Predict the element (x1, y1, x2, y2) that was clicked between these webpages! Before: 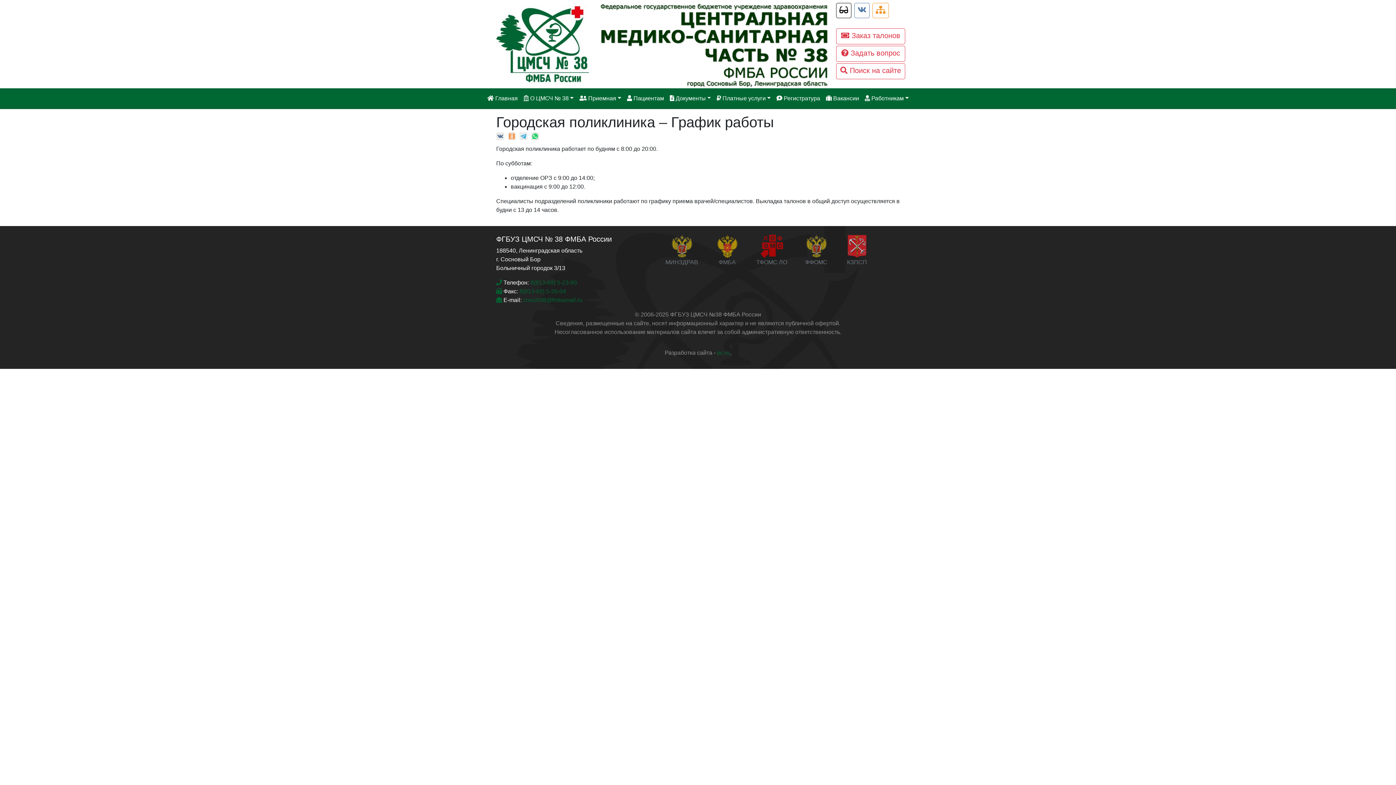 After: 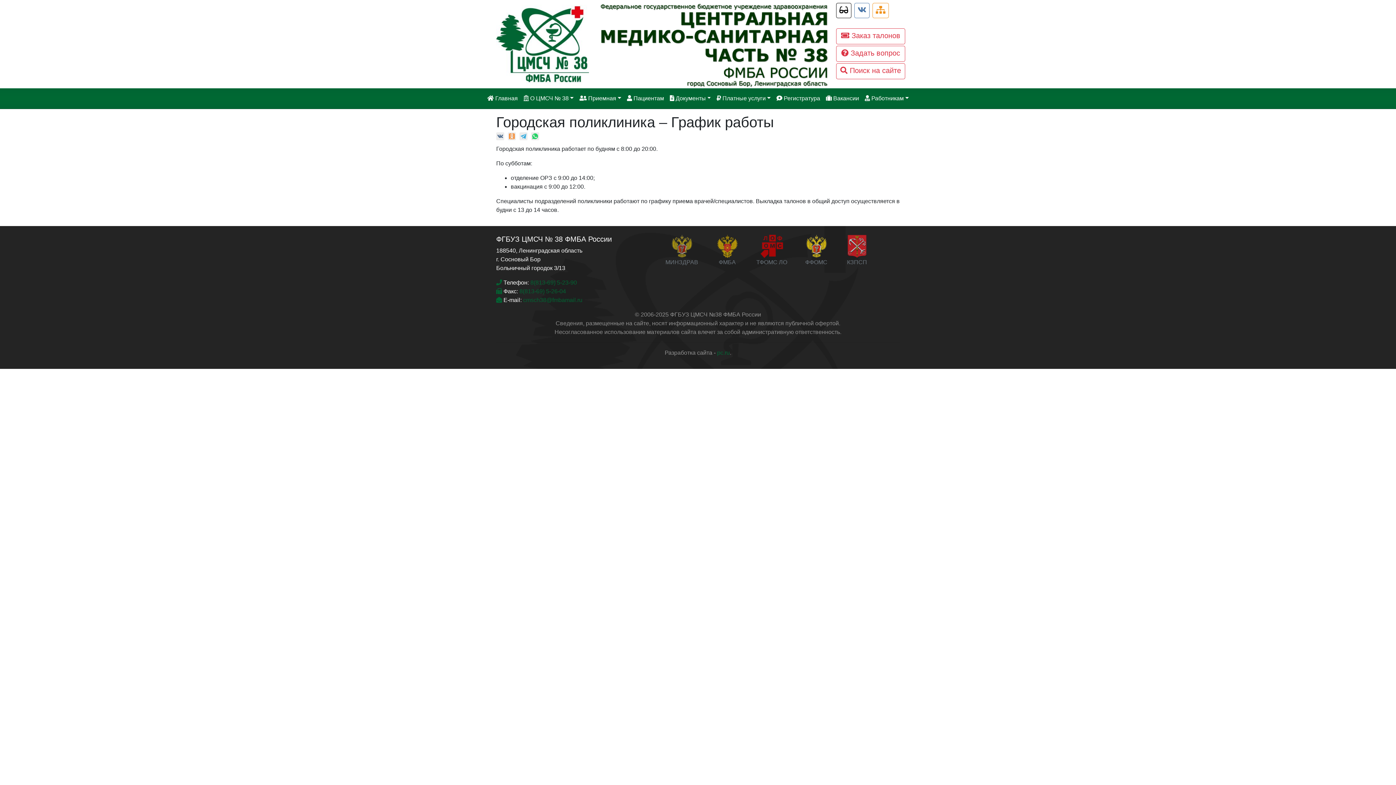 Action: label: ФФОМС bbox: (804, 242, 828, 266)